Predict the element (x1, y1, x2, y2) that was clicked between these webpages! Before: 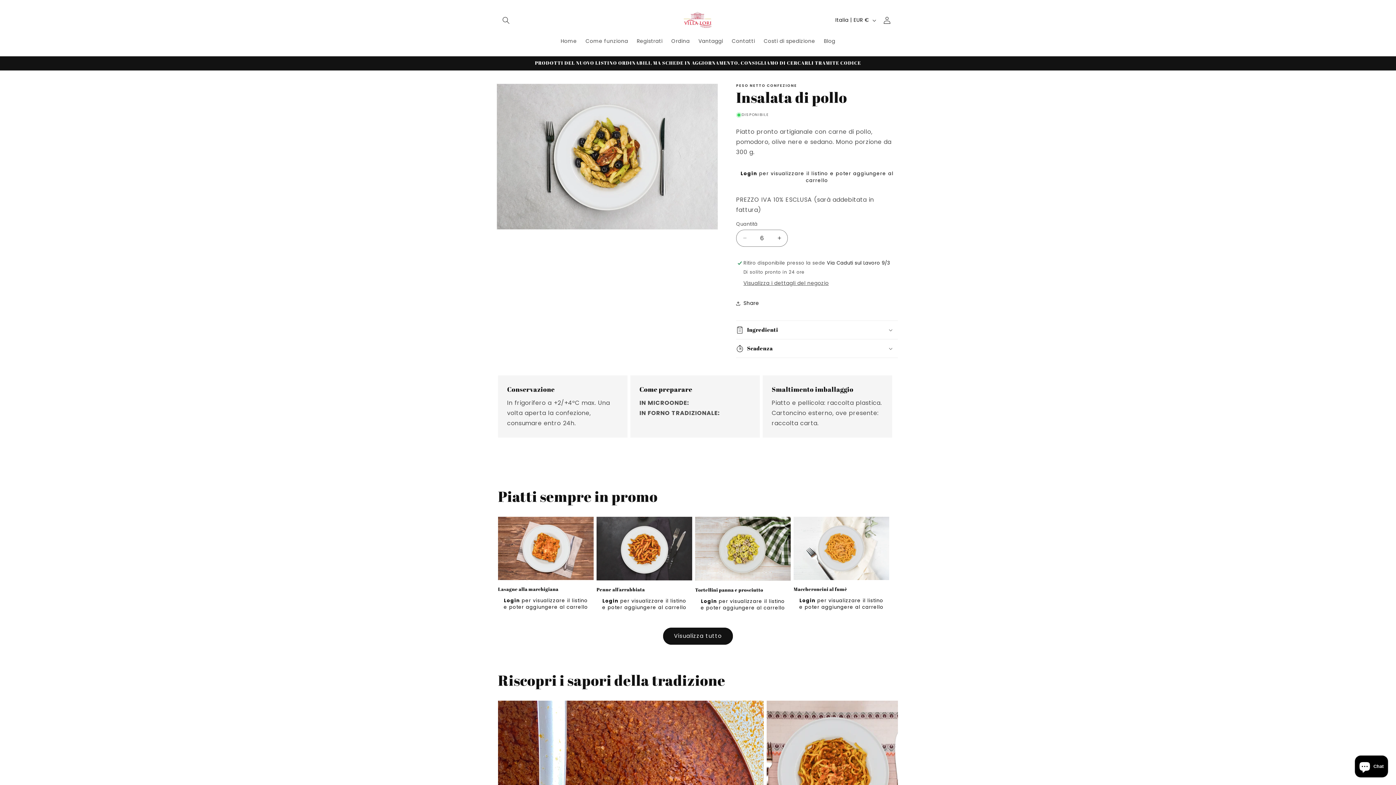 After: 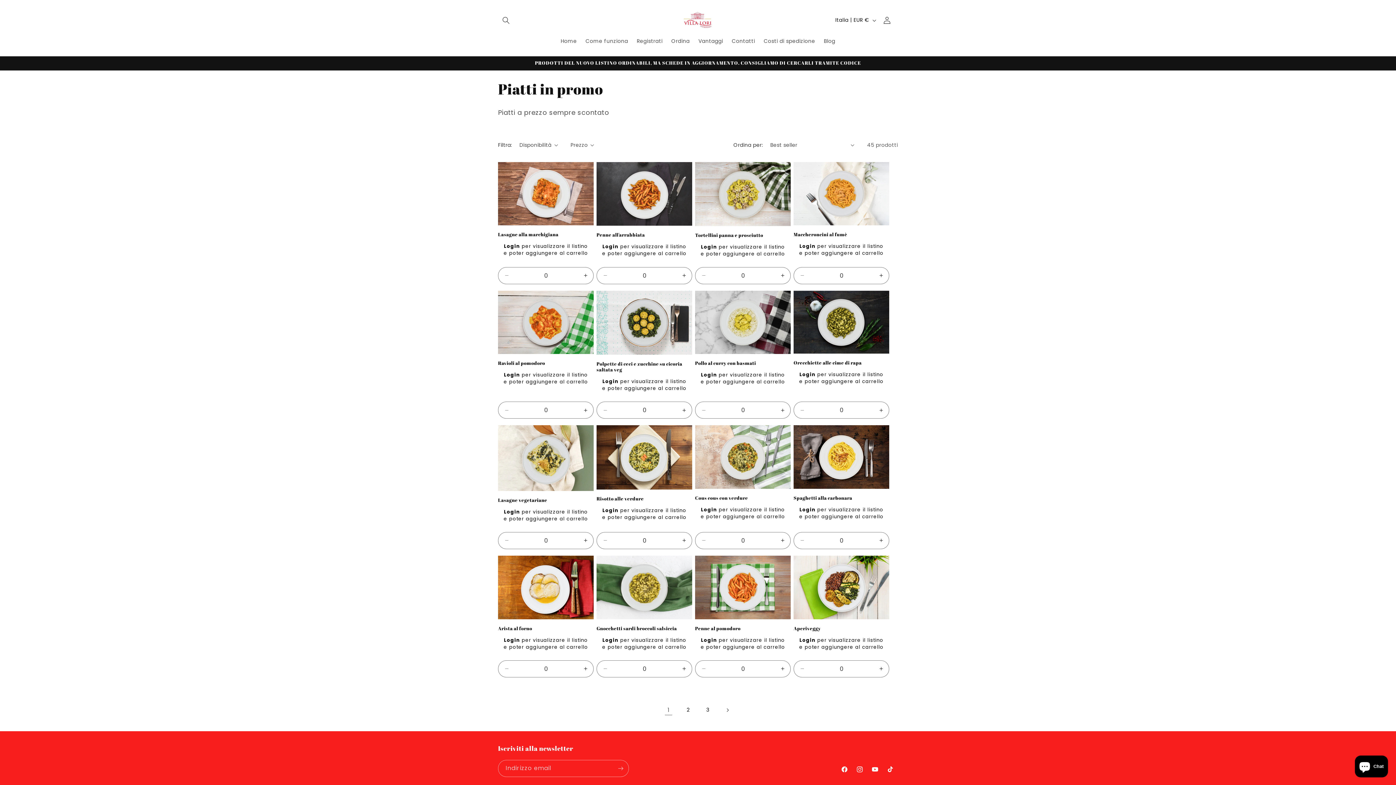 Action: label: Visualizza tutti i prodotti della collezione Piatti in promo bbox: (663, 627, 733, 644)